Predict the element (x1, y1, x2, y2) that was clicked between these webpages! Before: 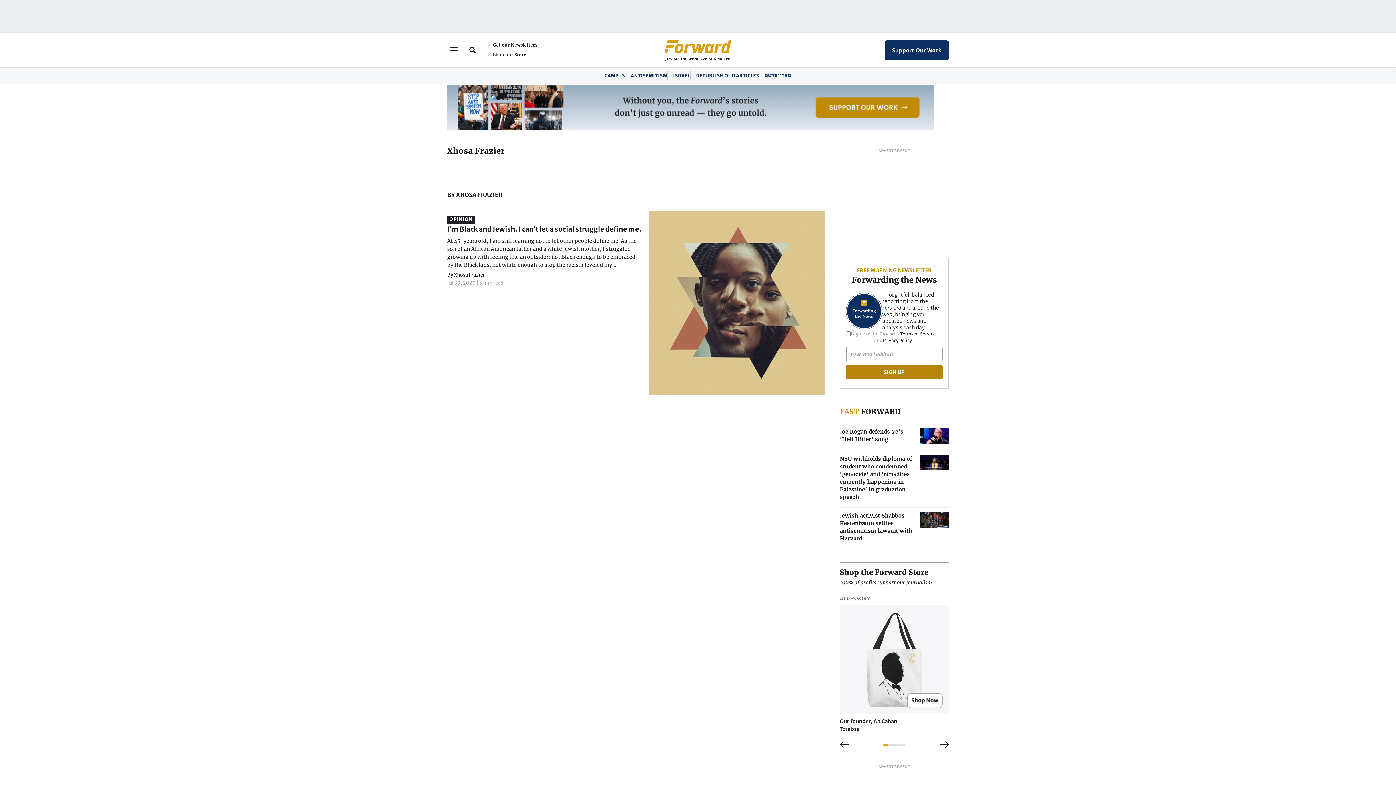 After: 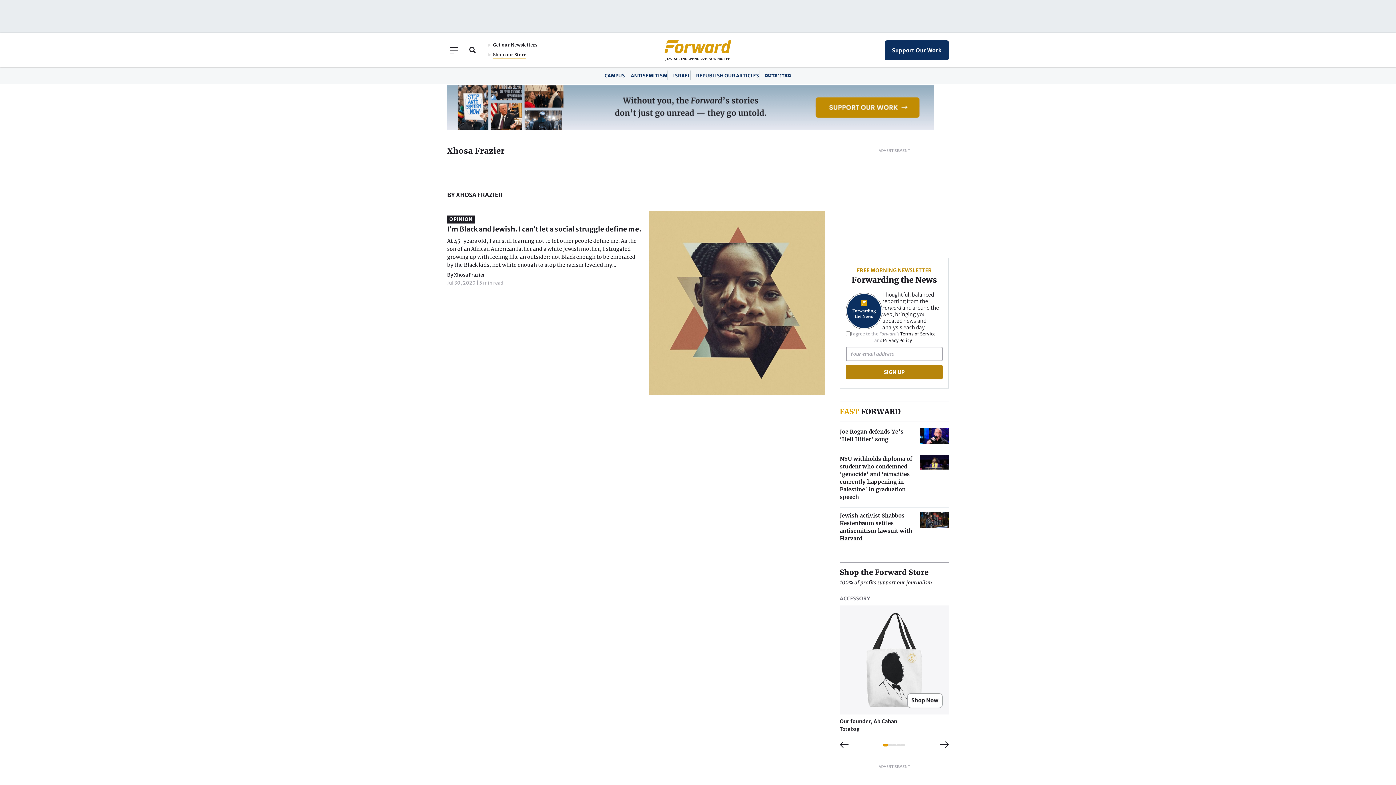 Action: label: 1 of 5 bbox: (883, 744, 887, 746)